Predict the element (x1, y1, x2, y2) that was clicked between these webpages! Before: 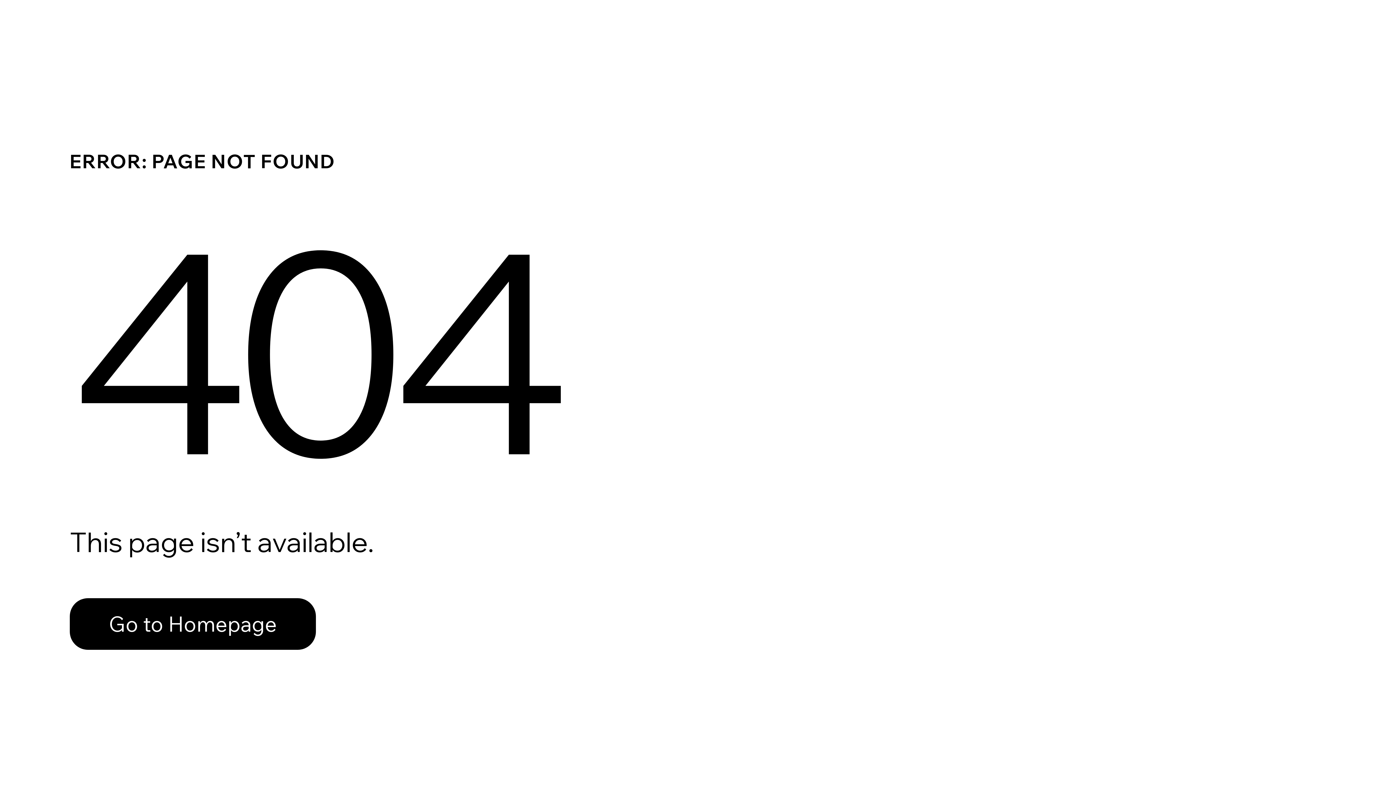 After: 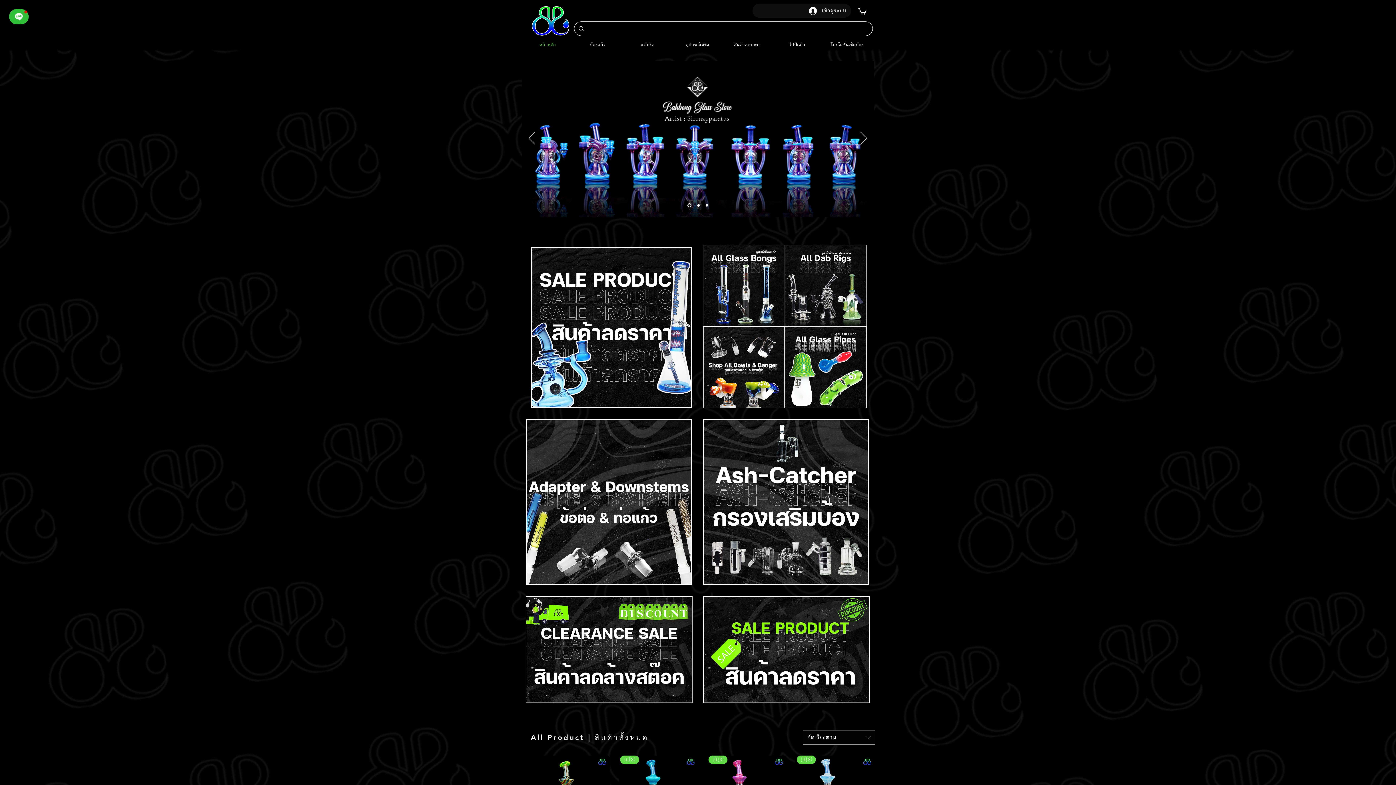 Action: bbox: (69, 598, 316, 650) label: Go to Homepage